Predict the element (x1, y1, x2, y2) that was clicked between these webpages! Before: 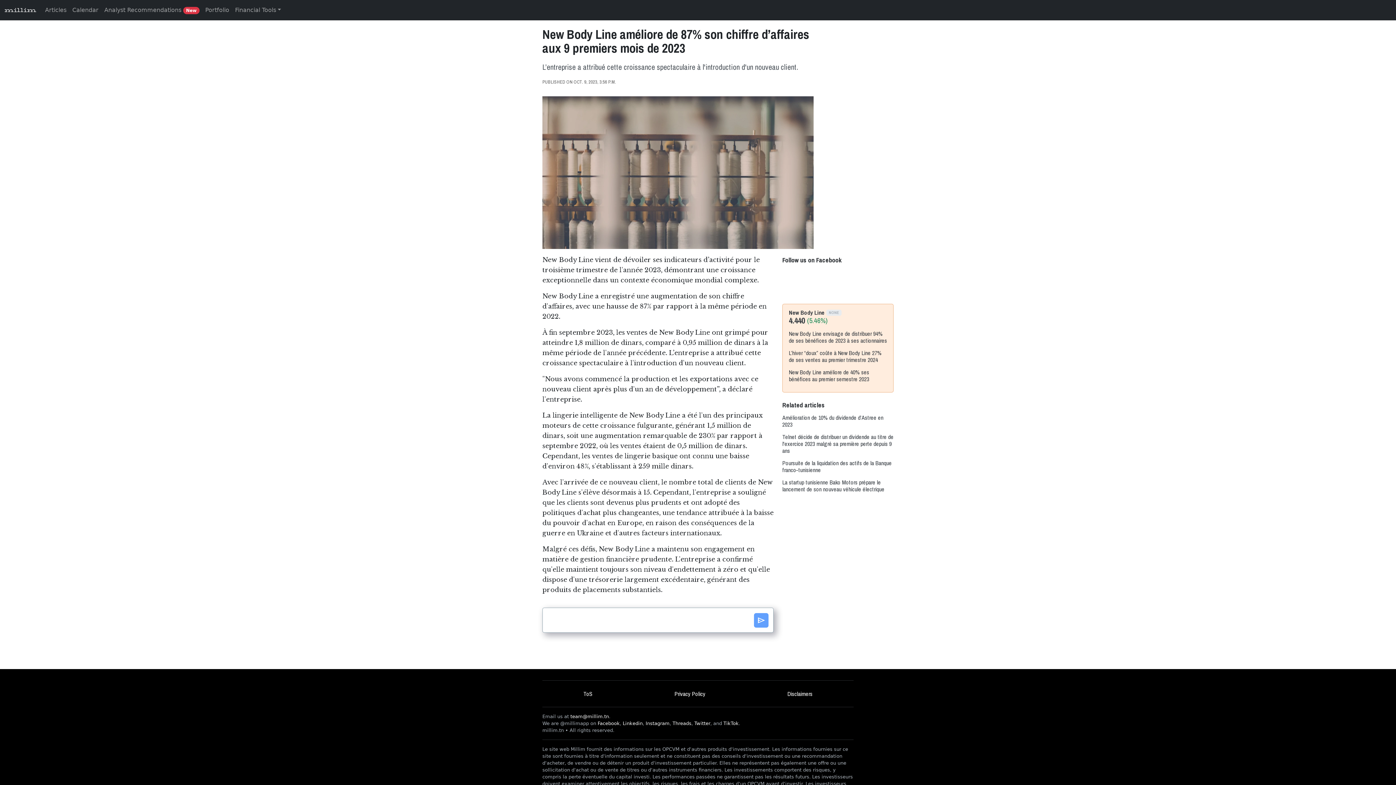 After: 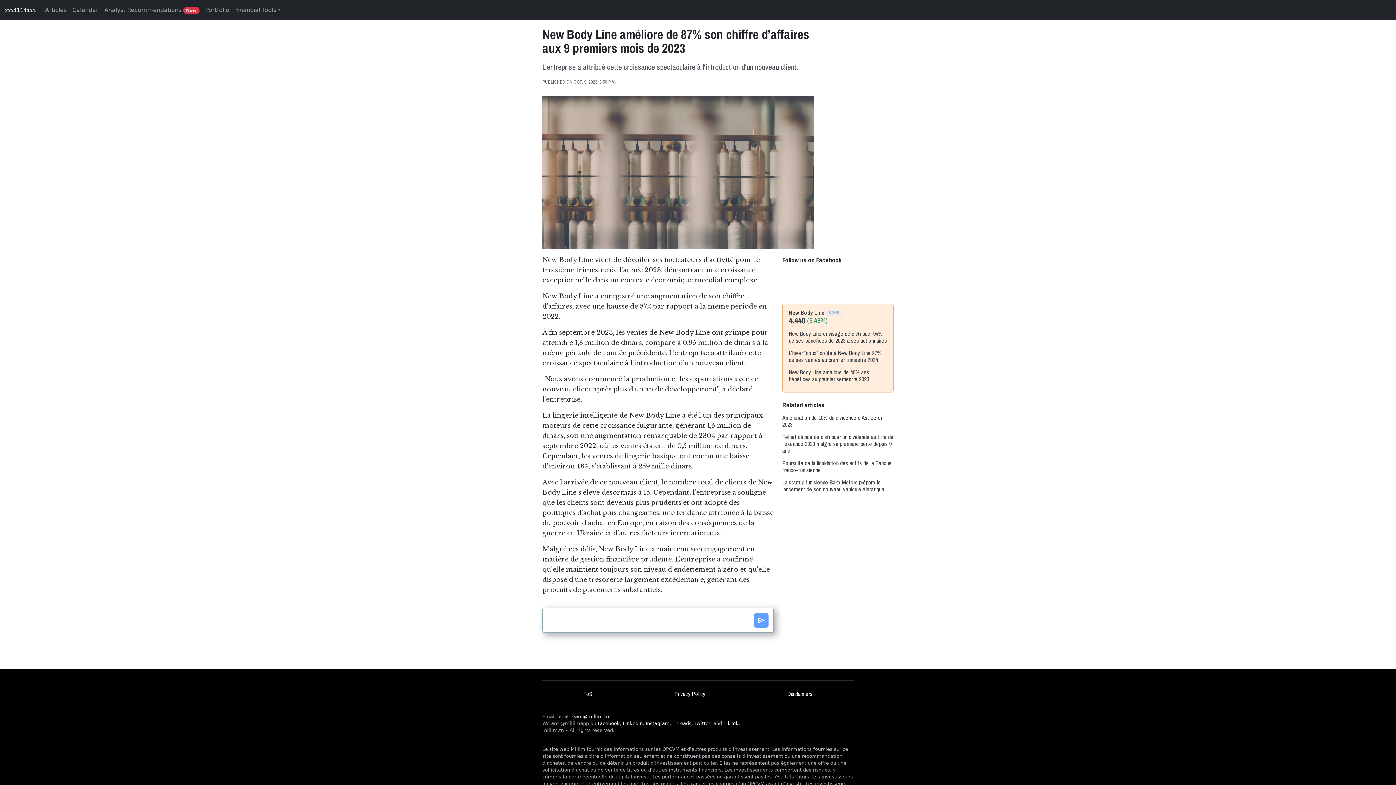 Action: bbox: (694, 720, 710, 726) label: Twitter